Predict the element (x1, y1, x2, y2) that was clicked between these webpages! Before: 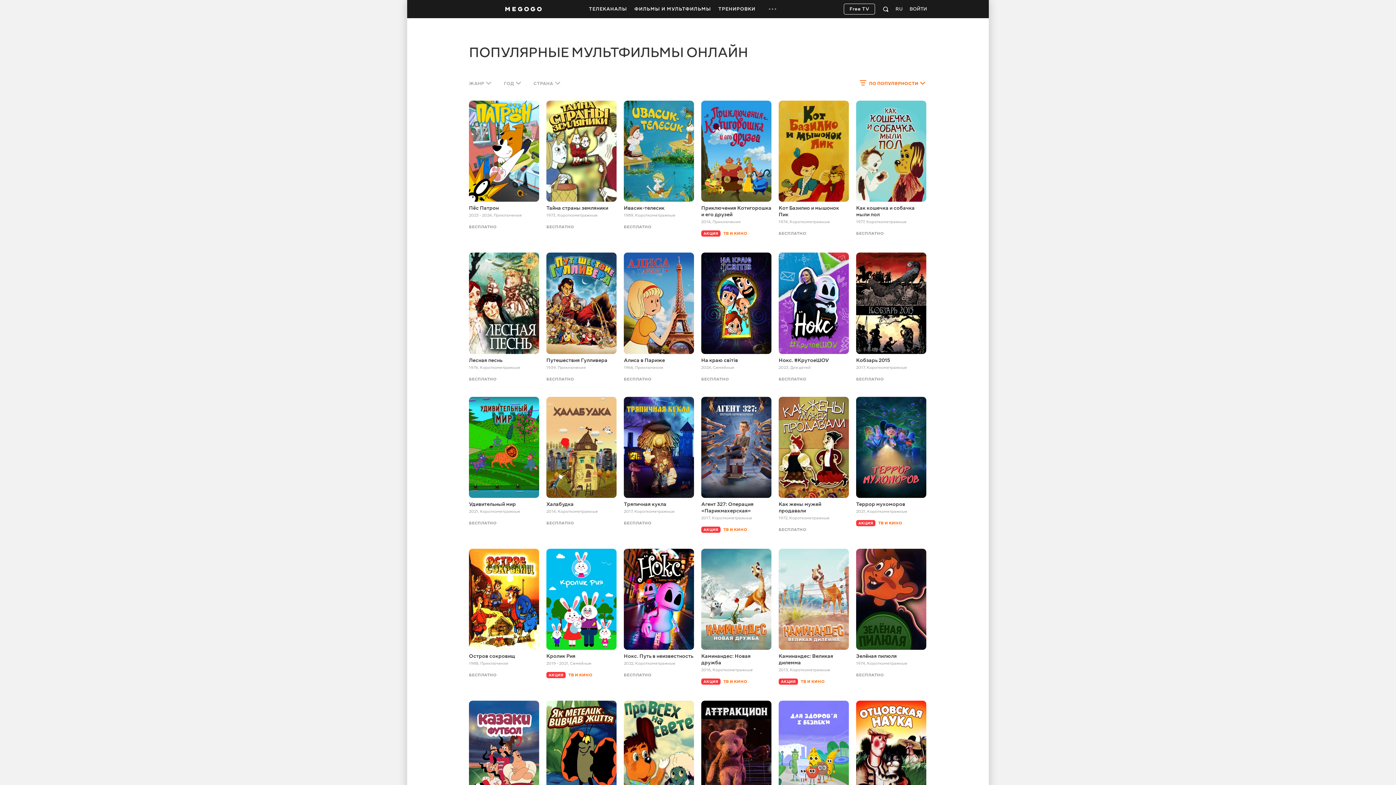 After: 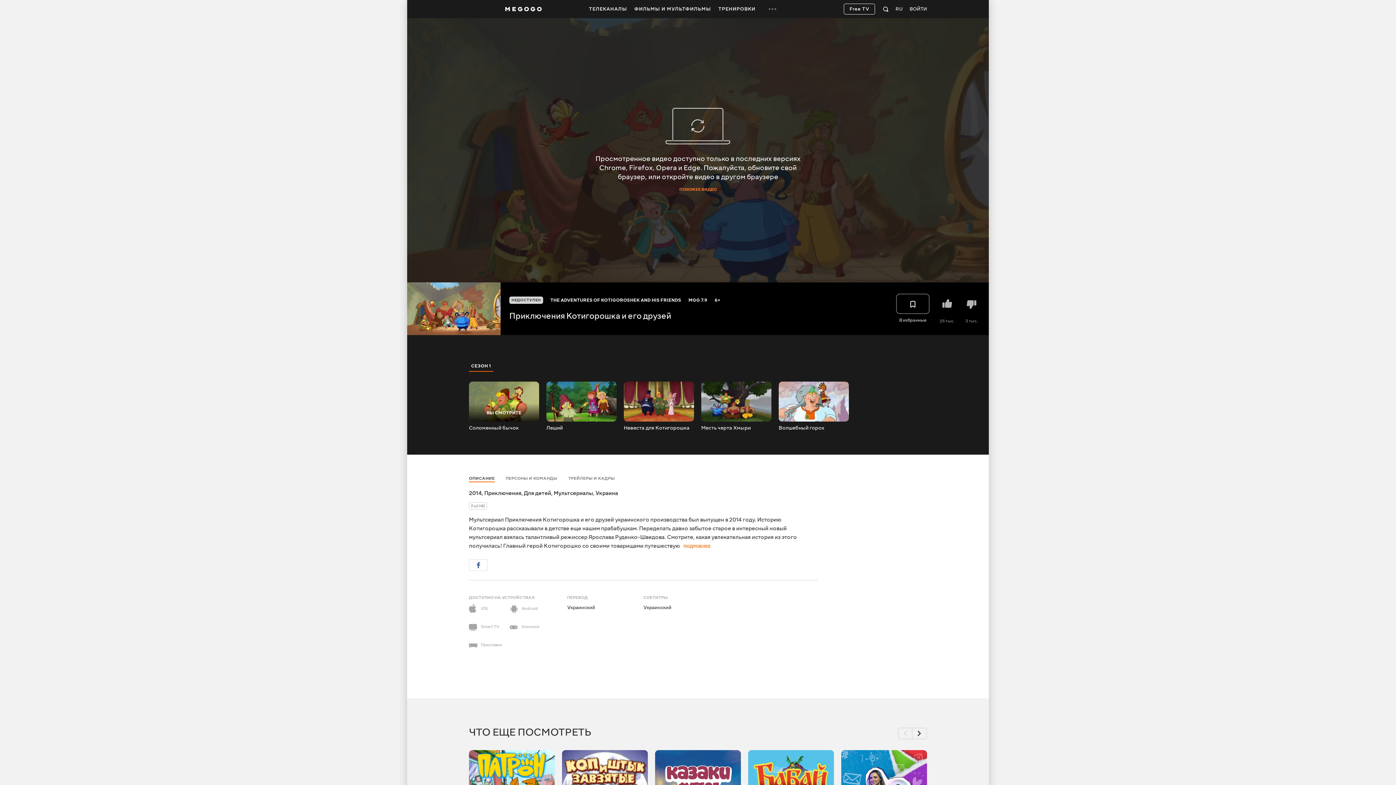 Action: bbox: (701, 205, 771, 218) label: Приключения Котигорошка и его друзей